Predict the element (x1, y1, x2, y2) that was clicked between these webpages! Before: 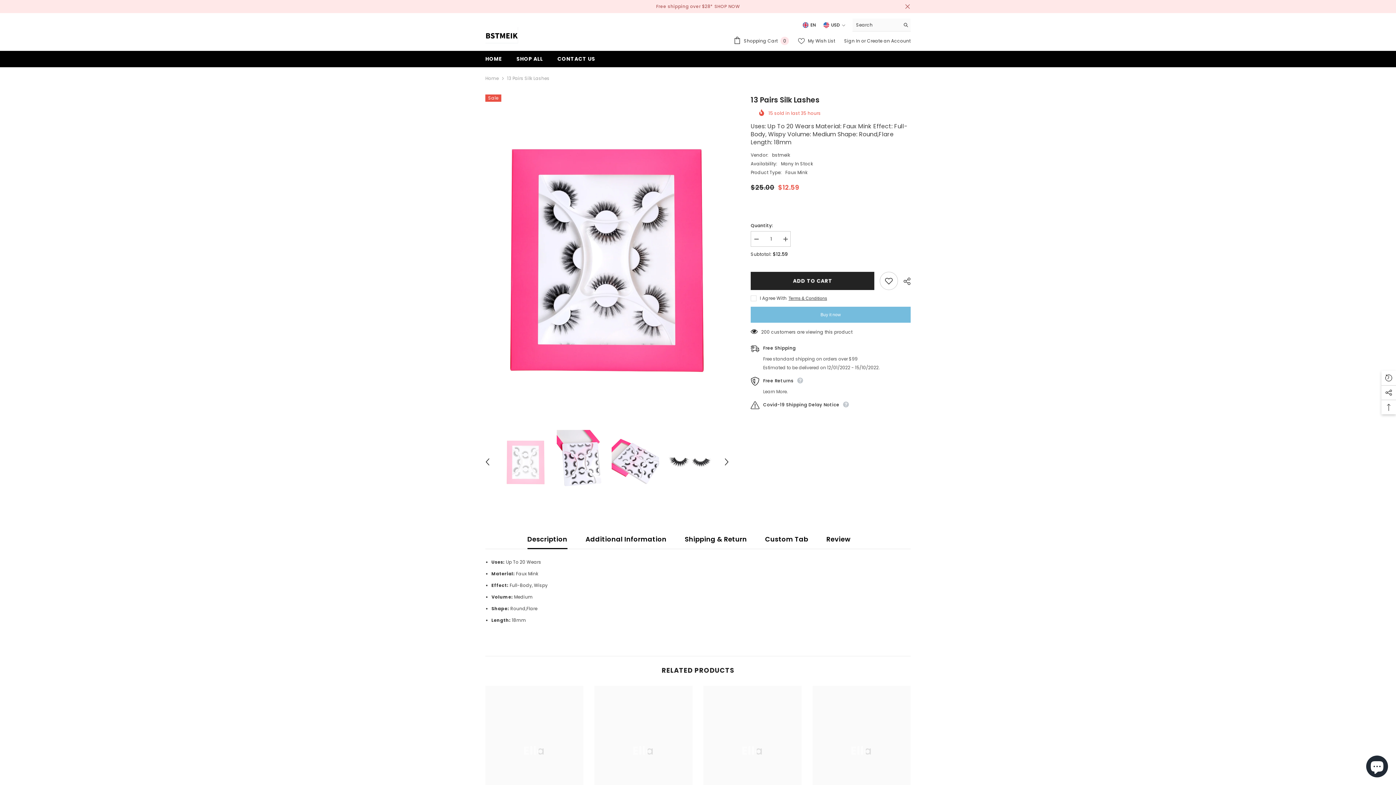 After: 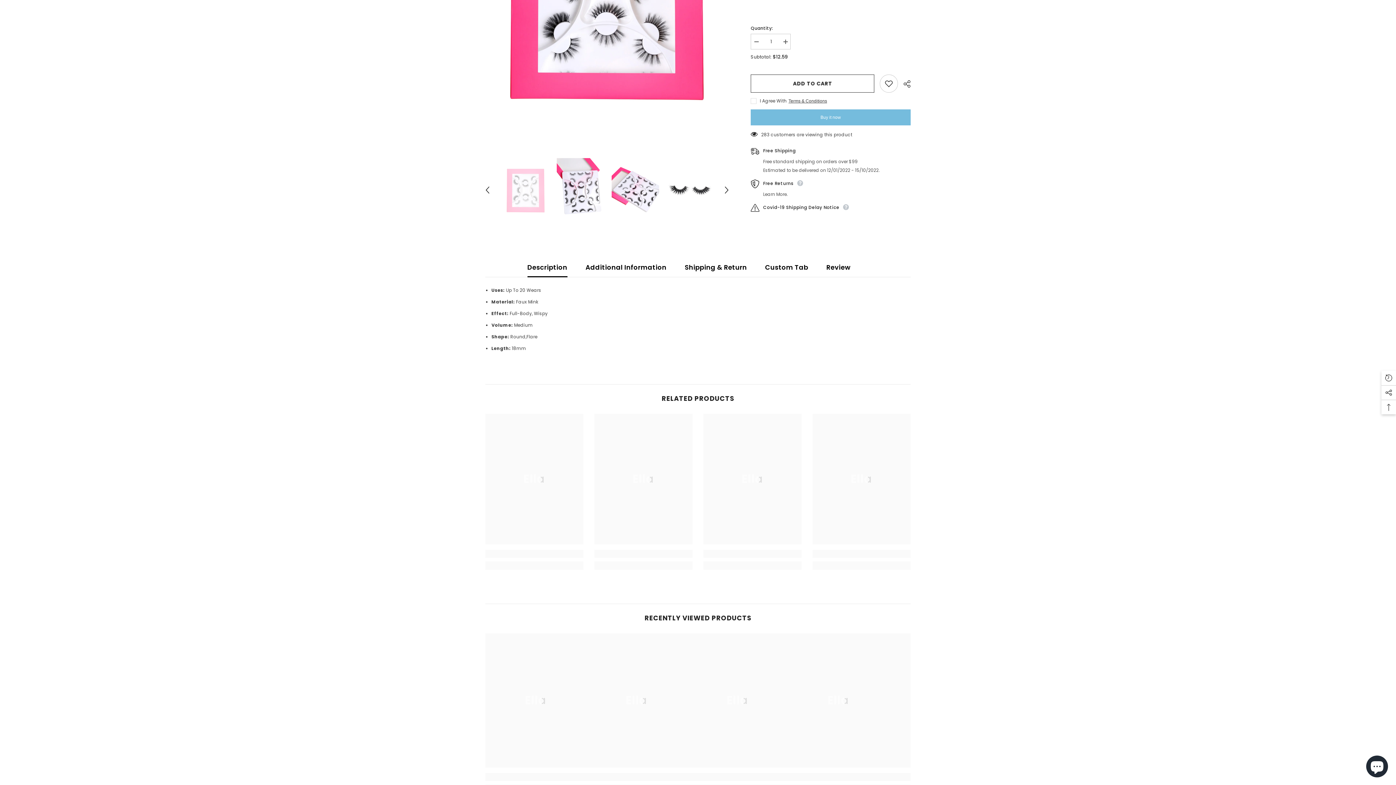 Action: label: ADD TO CART bbox: (750, 271, 874, 290)